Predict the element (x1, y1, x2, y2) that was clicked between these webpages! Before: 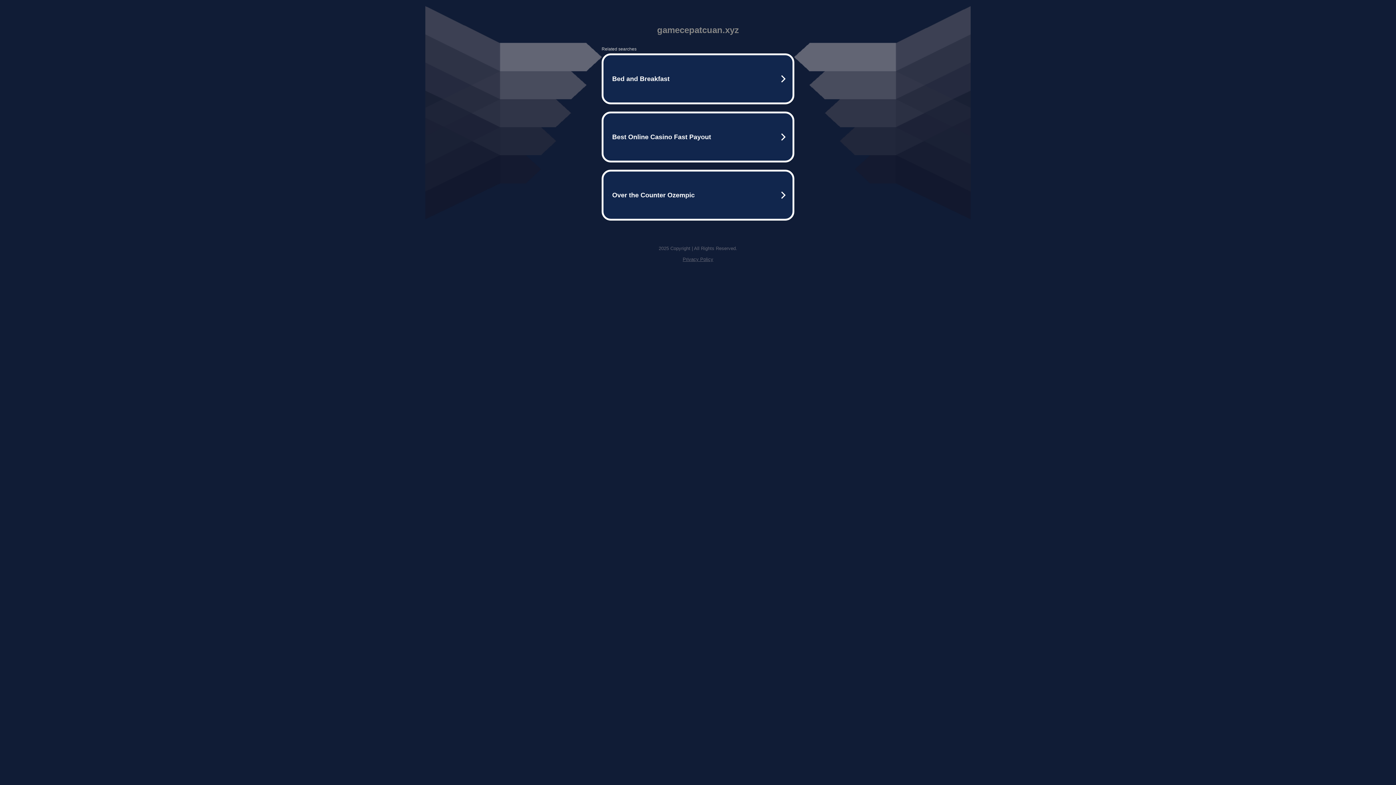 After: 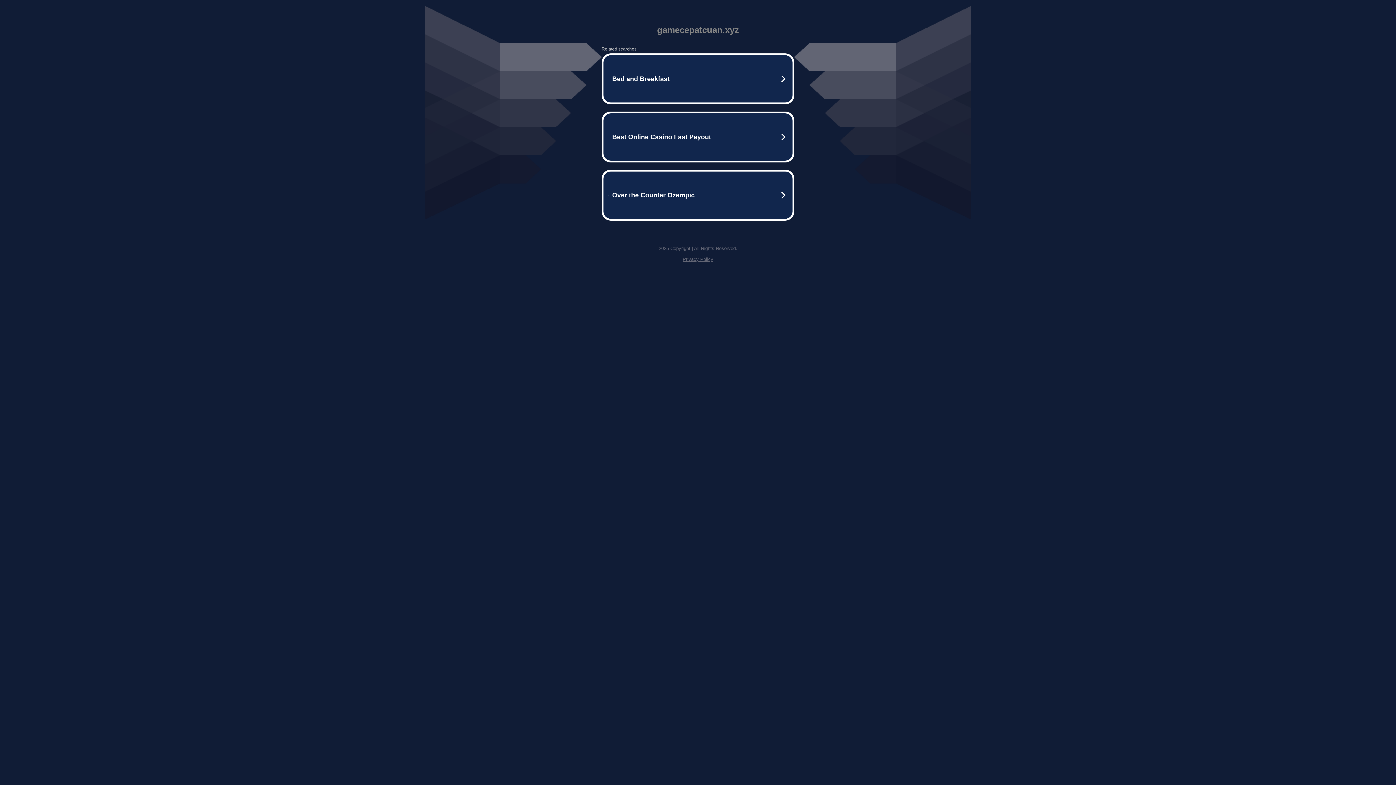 Action: bbox: (682, 256, 713, 262) label: Privacy Policy